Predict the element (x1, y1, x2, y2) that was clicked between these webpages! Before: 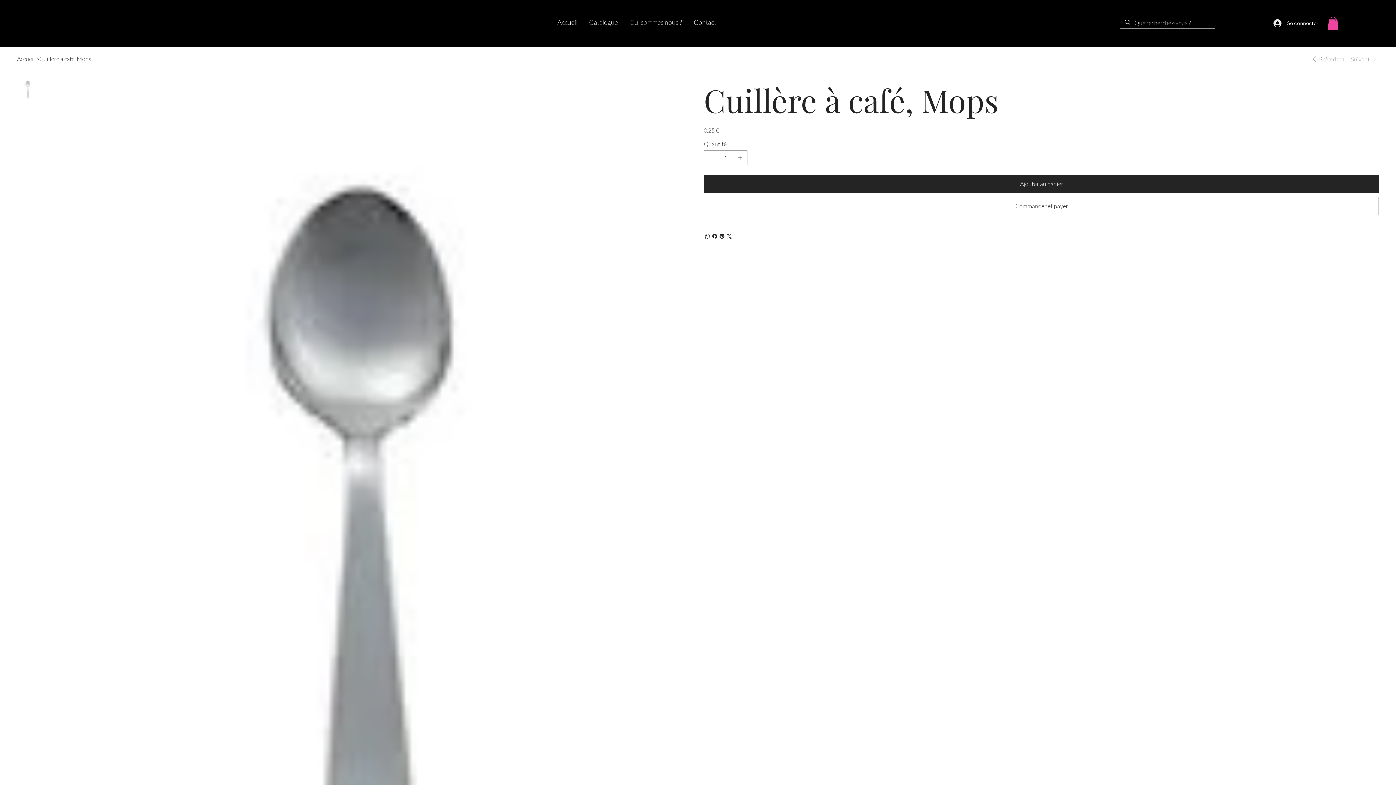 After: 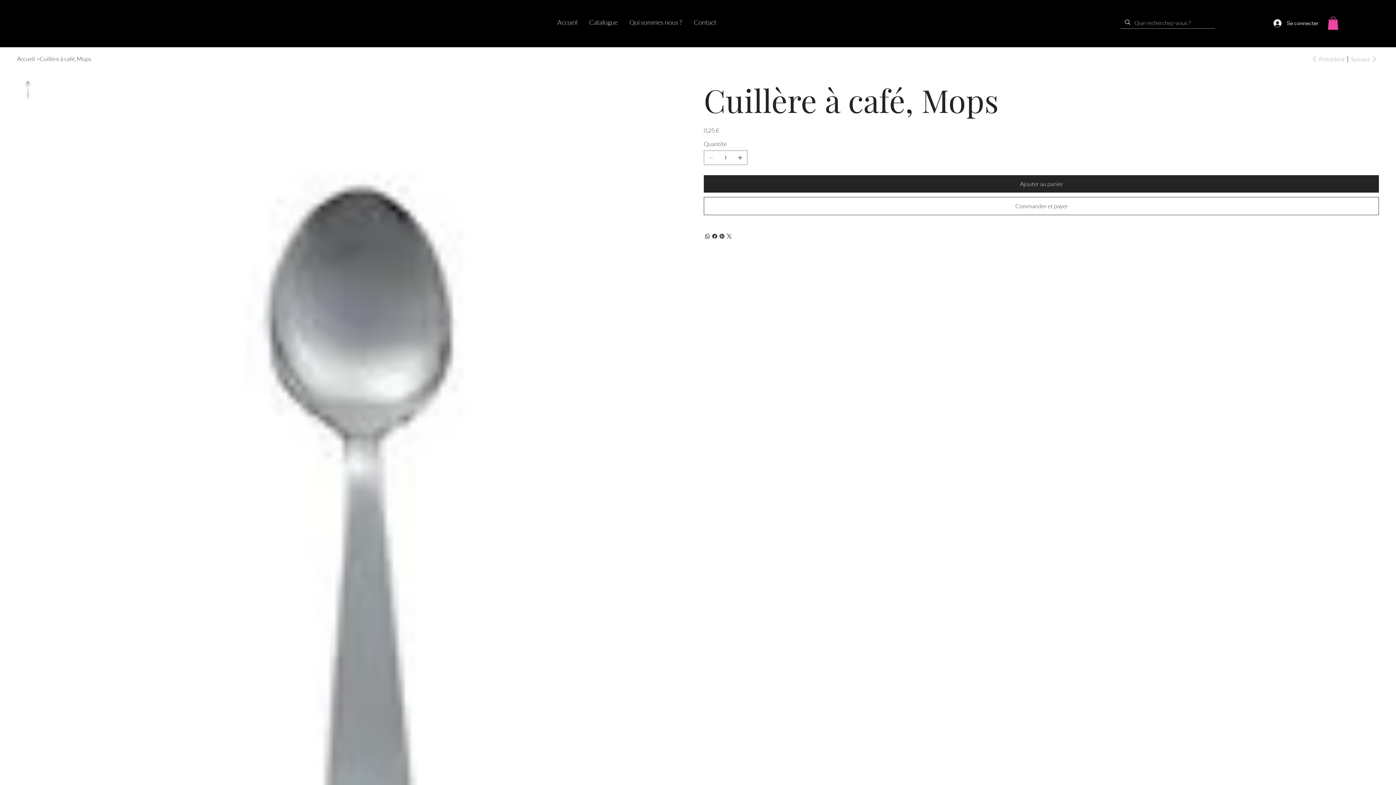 Action: bbox: (1328, 16, 1339, 29)